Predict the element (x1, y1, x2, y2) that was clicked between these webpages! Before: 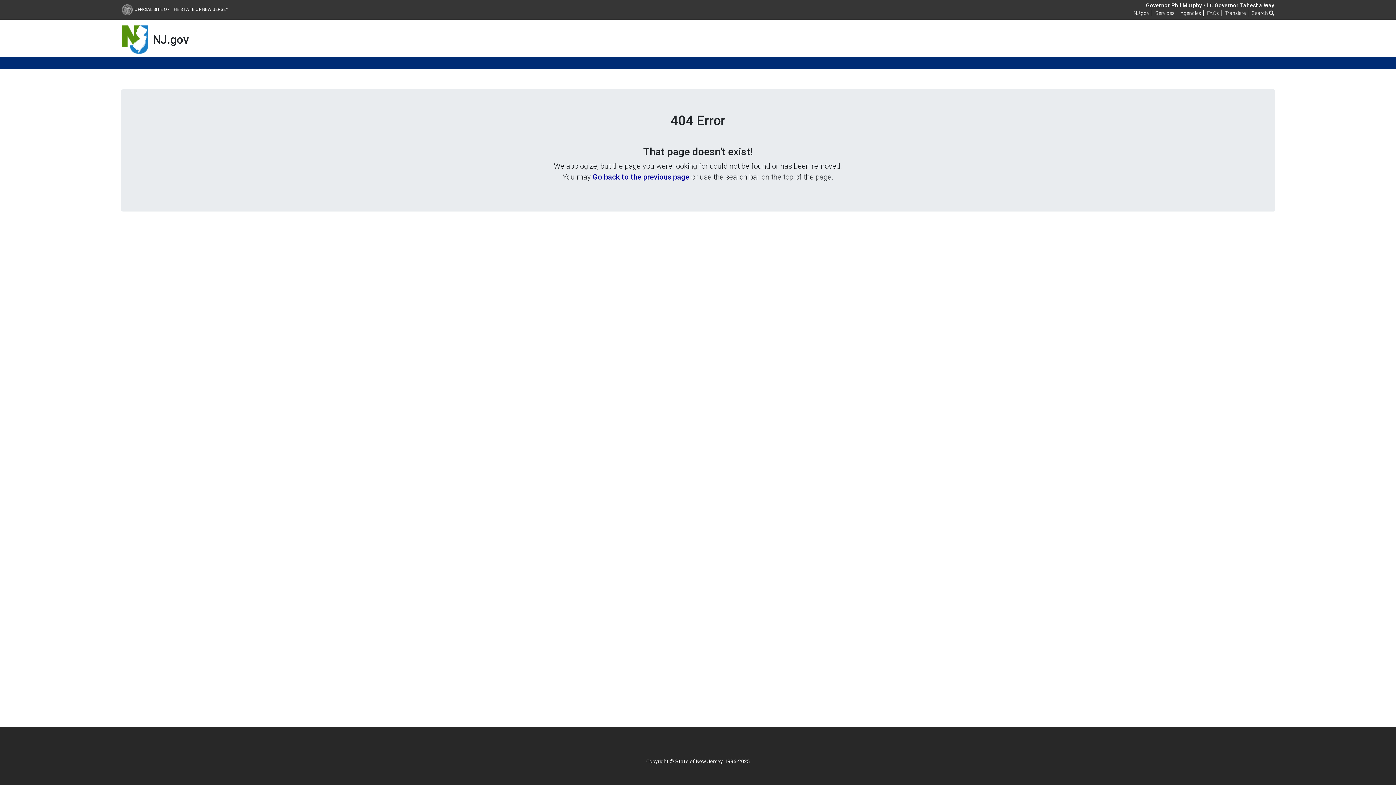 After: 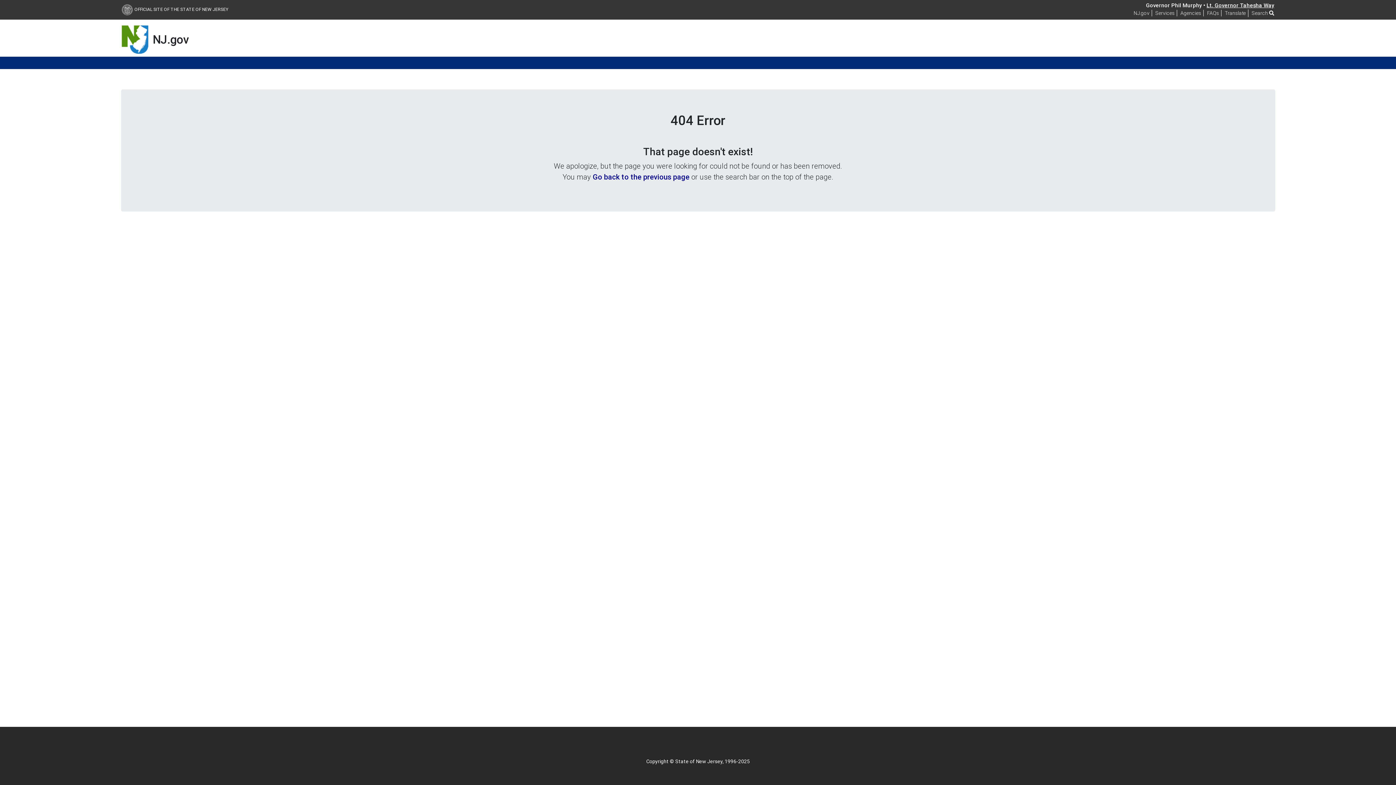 Action: bbox: (1206, 1, 1274, 8) label: Lt. Governor Tahesha Way